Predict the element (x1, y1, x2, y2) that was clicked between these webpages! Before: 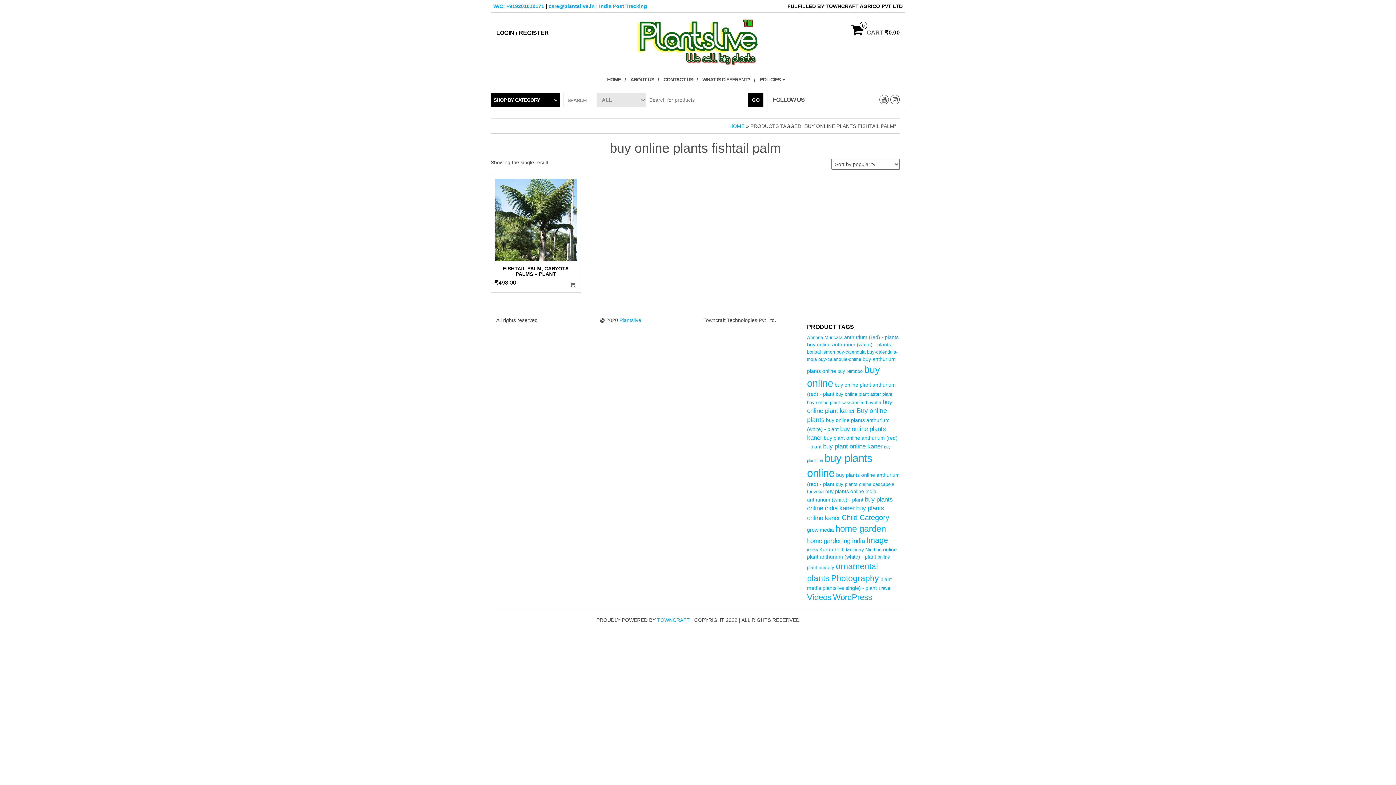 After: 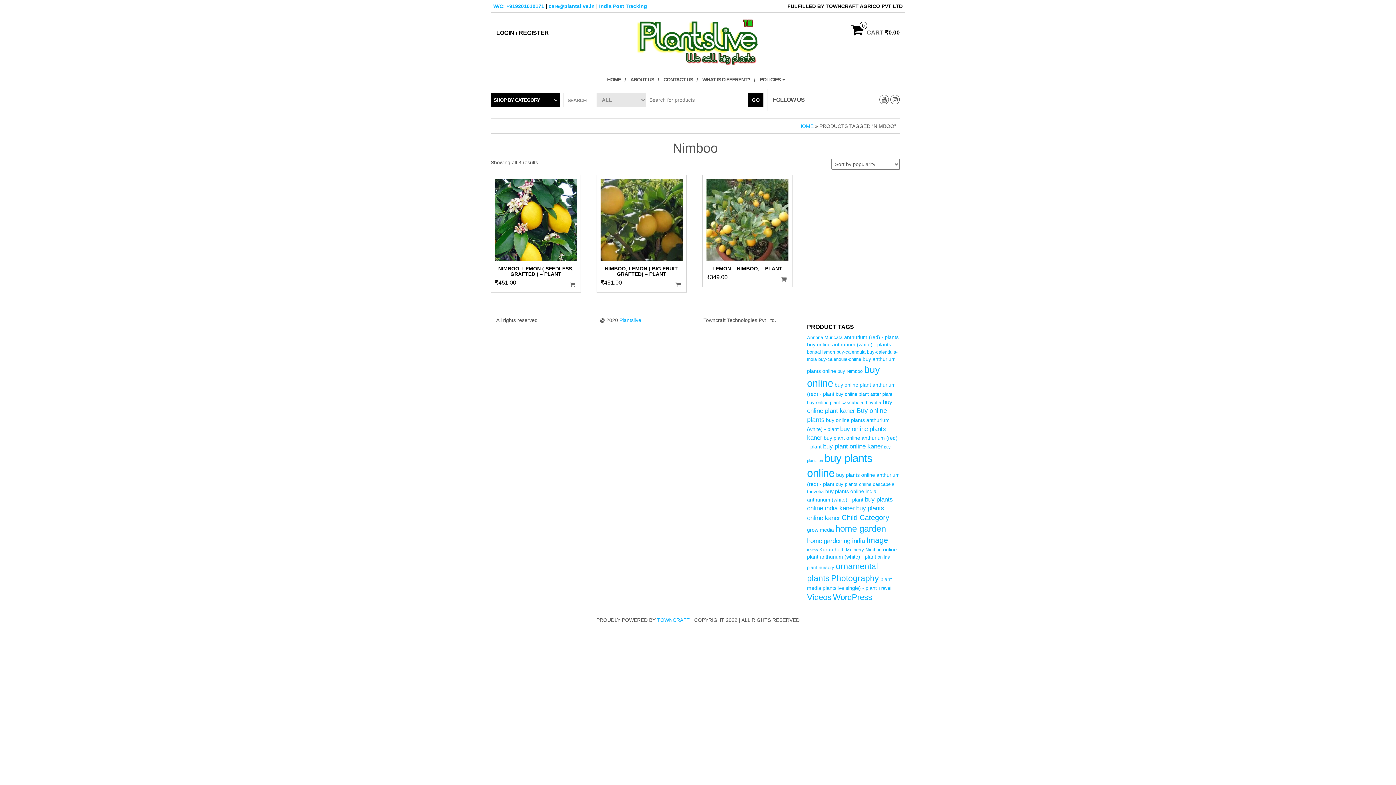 Action: bbox: (865, 547, 881, 552) label: Nimboo (3 products)